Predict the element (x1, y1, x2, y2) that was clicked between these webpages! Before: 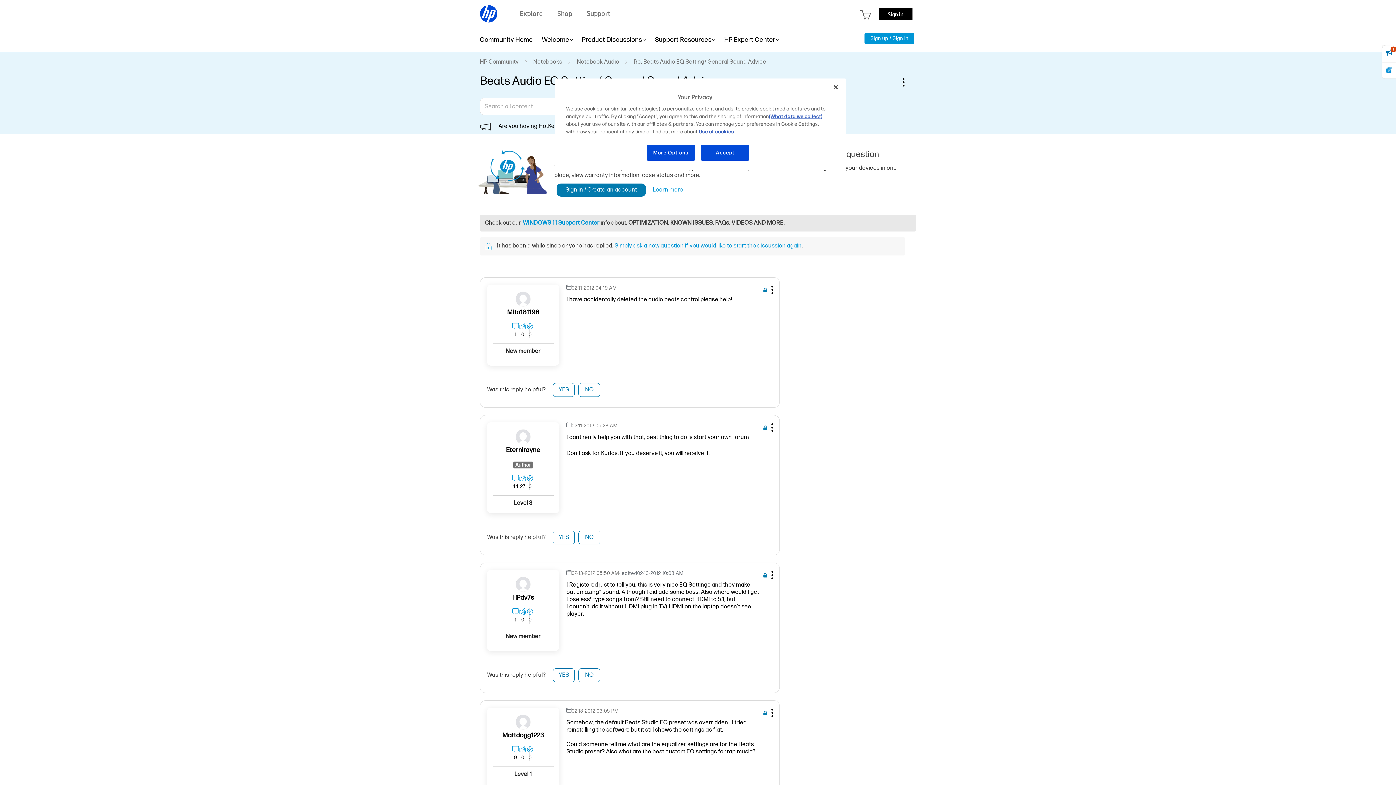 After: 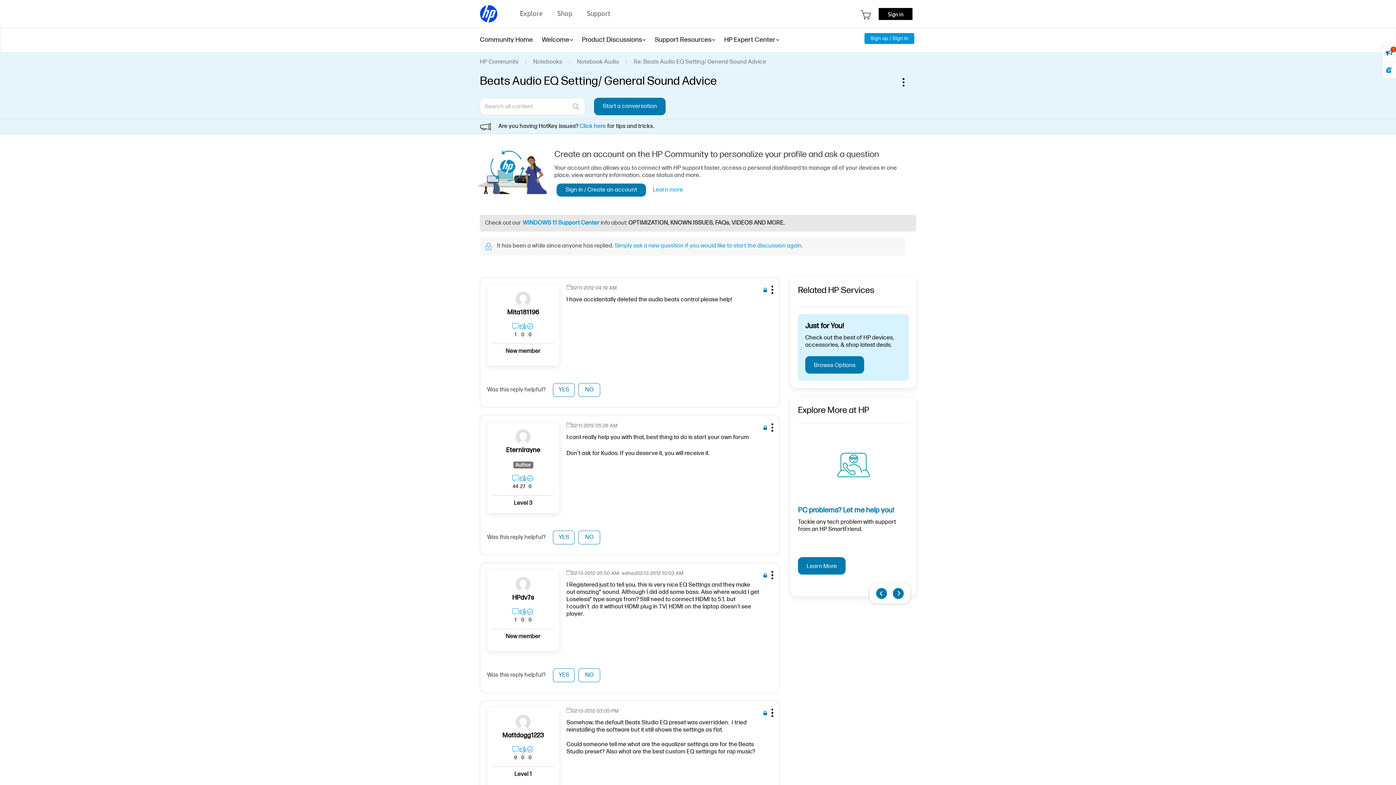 Action: label: Close bbox: (828, 79, 844, 95)